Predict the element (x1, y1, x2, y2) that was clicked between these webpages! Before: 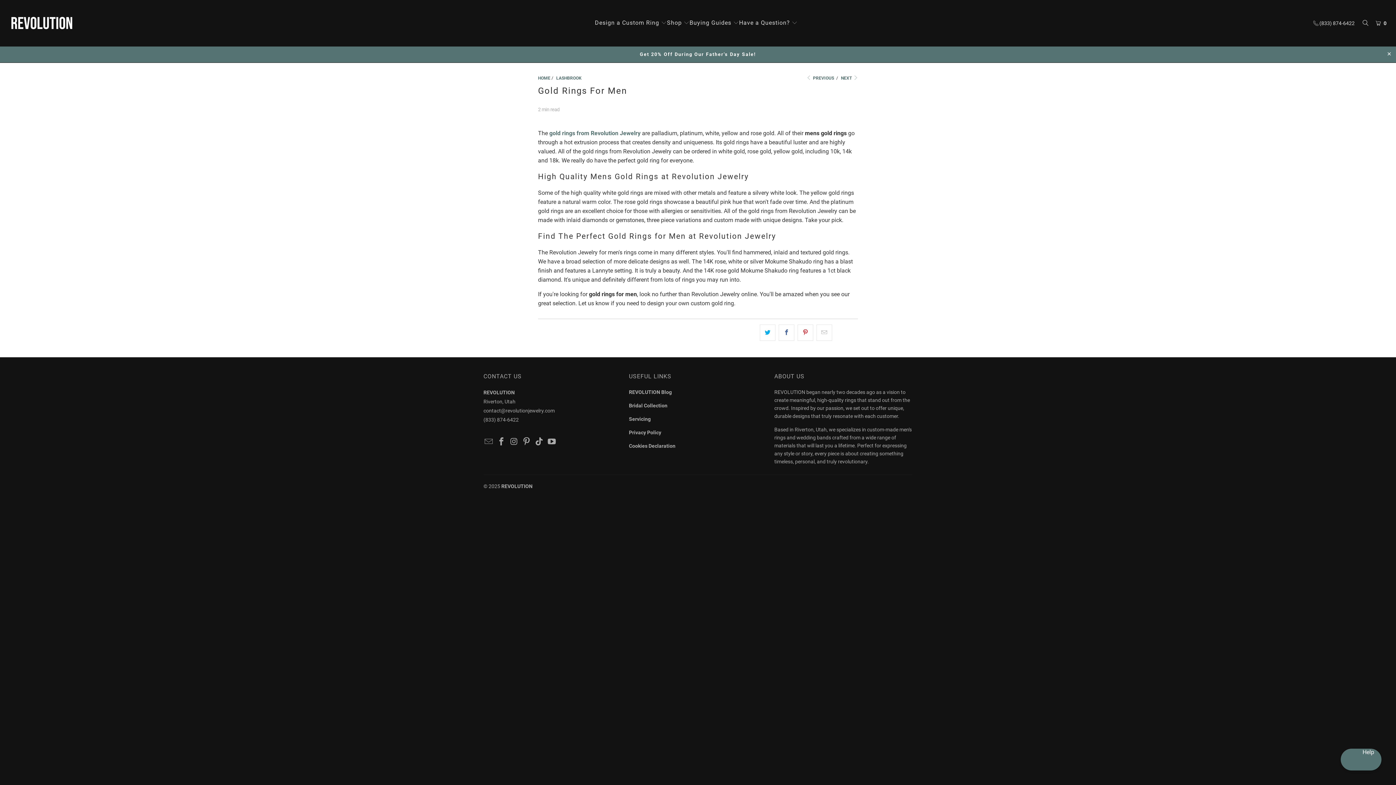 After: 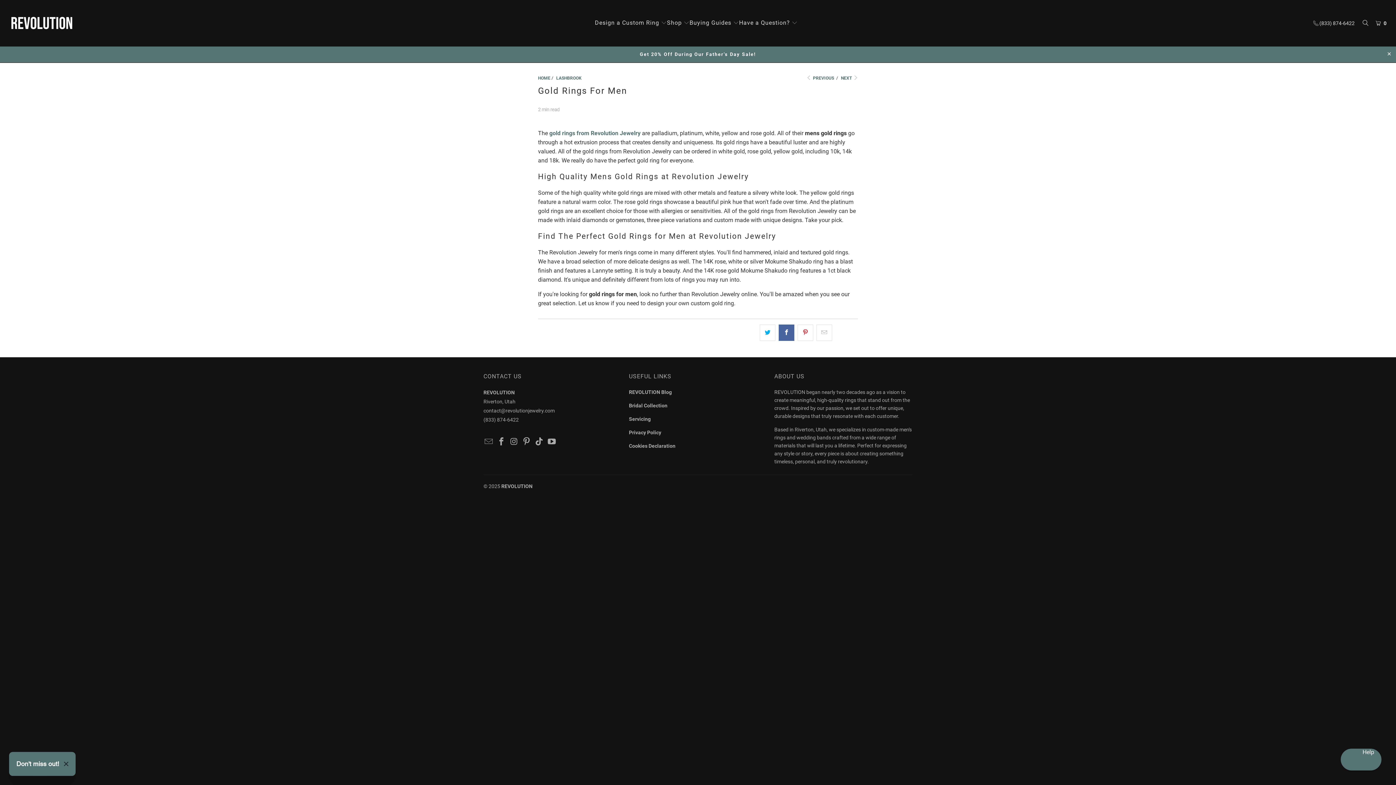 Action: bbox: (779, 324, 794, 341)